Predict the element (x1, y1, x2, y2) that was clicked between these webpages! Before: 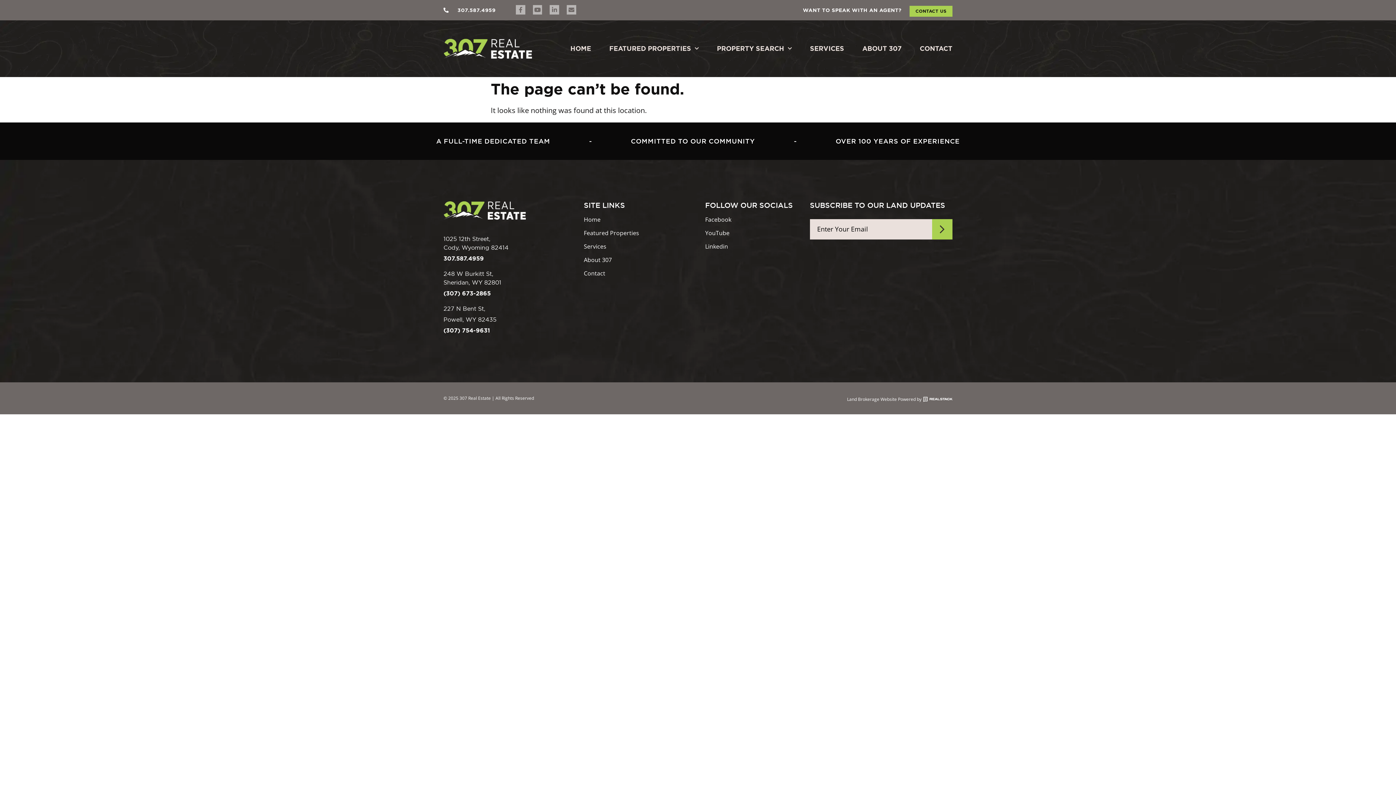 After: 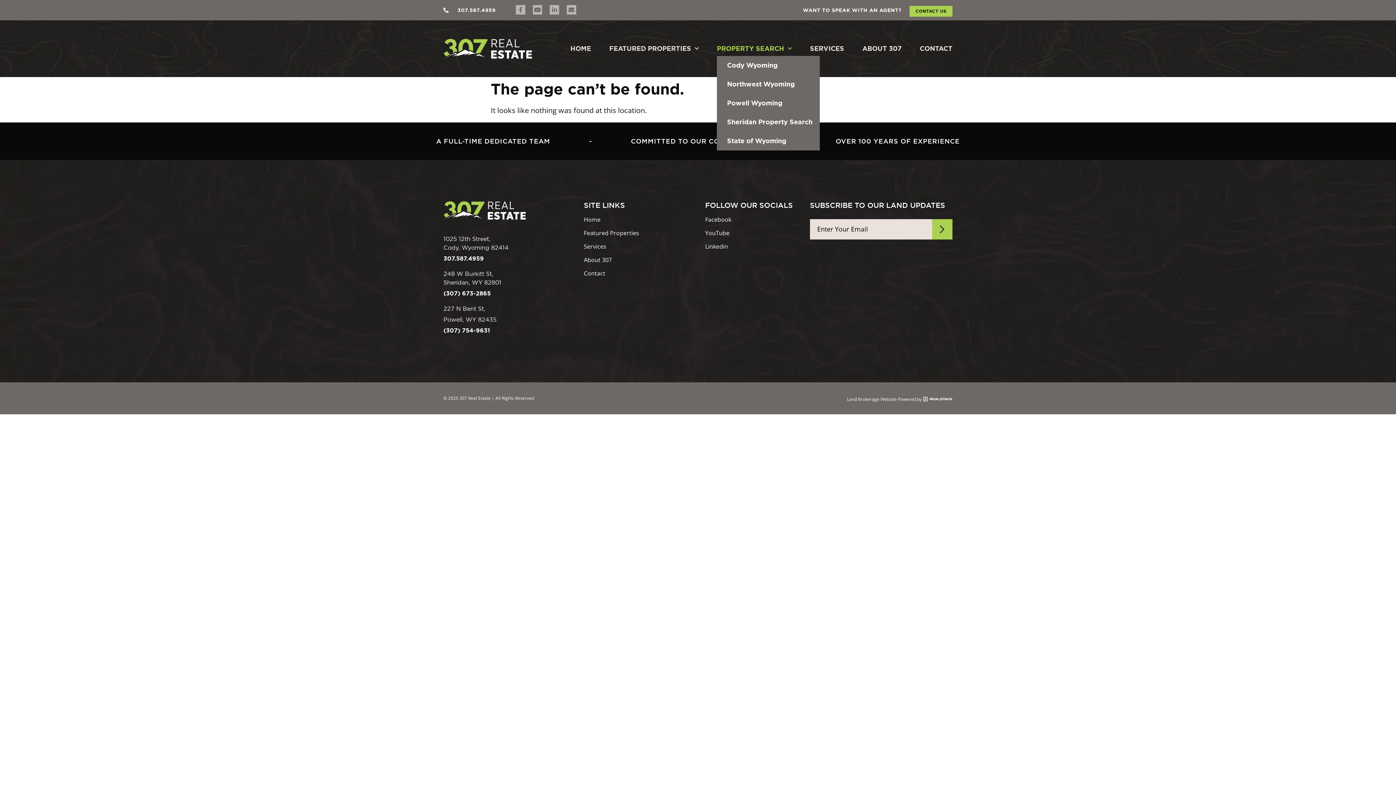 Action: bbox: (717, 41, 792, 56) label: PROPERTY SEARCH